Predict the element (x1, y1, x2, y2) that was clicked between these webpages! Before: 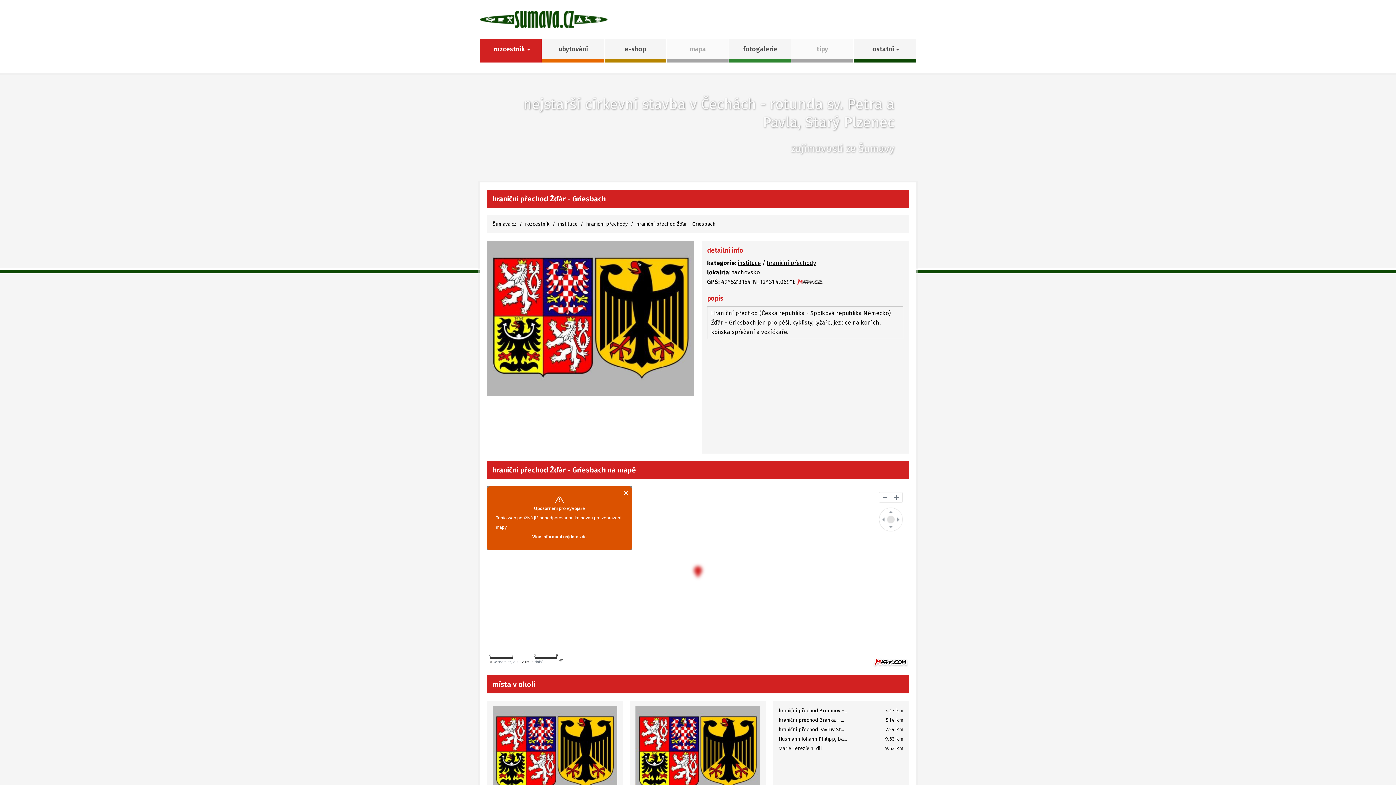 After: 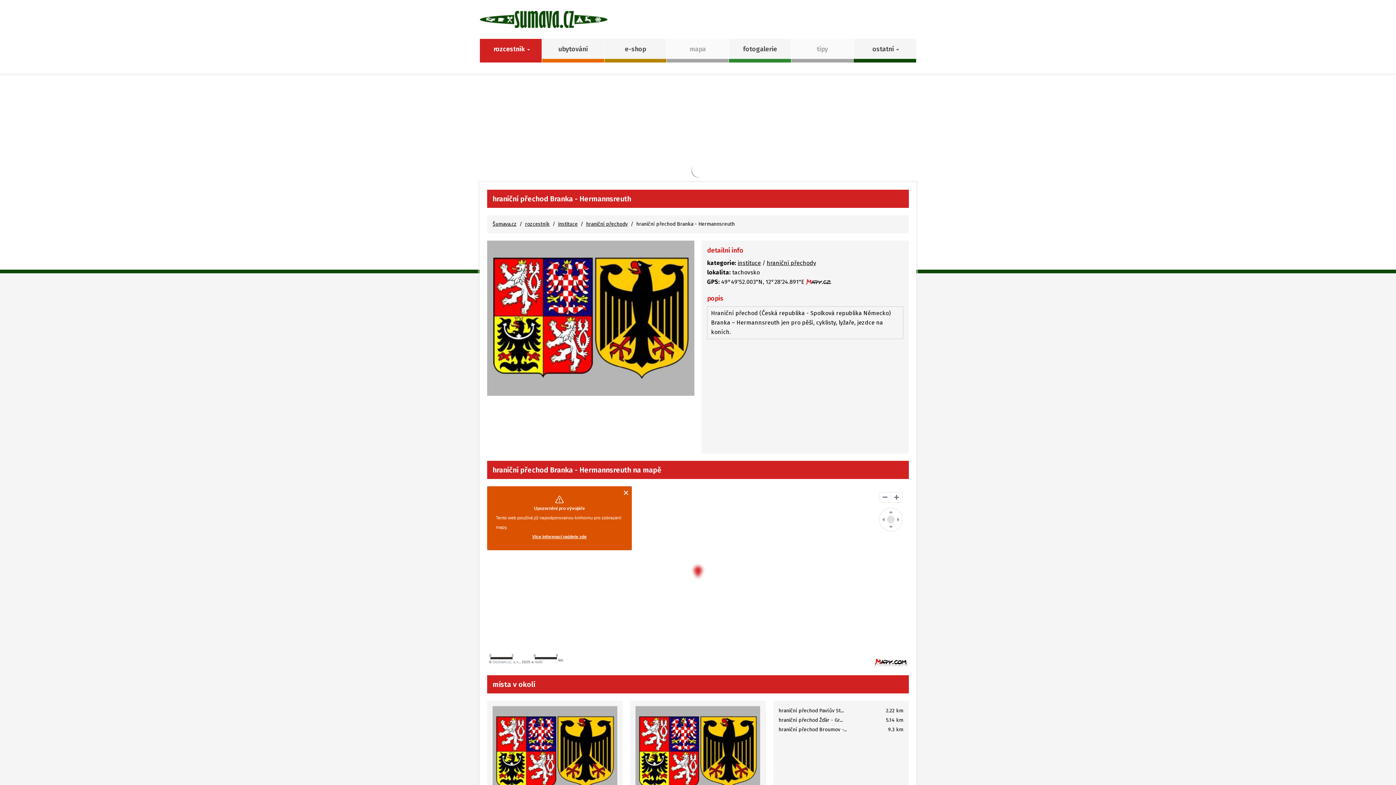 Action: bbox: (635, 706, 760, 800)